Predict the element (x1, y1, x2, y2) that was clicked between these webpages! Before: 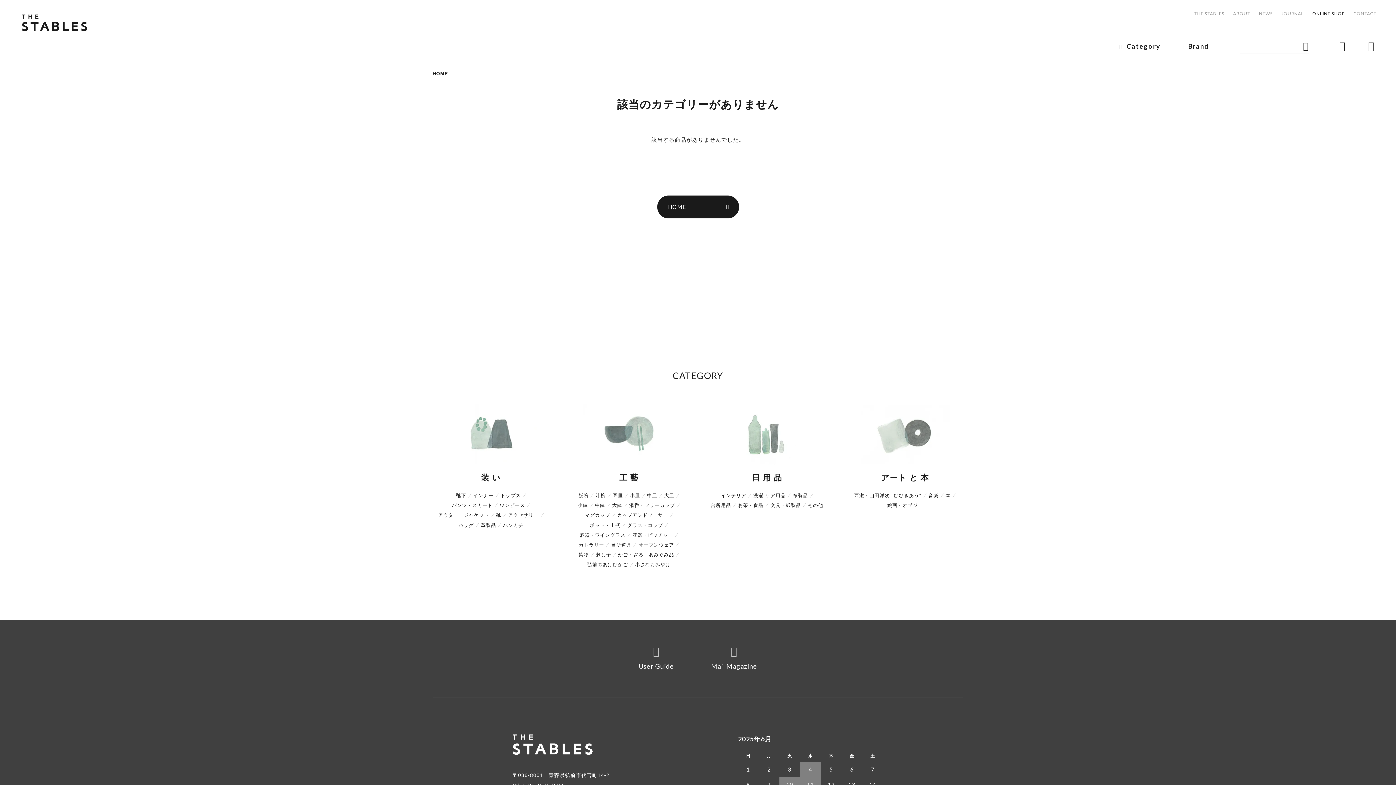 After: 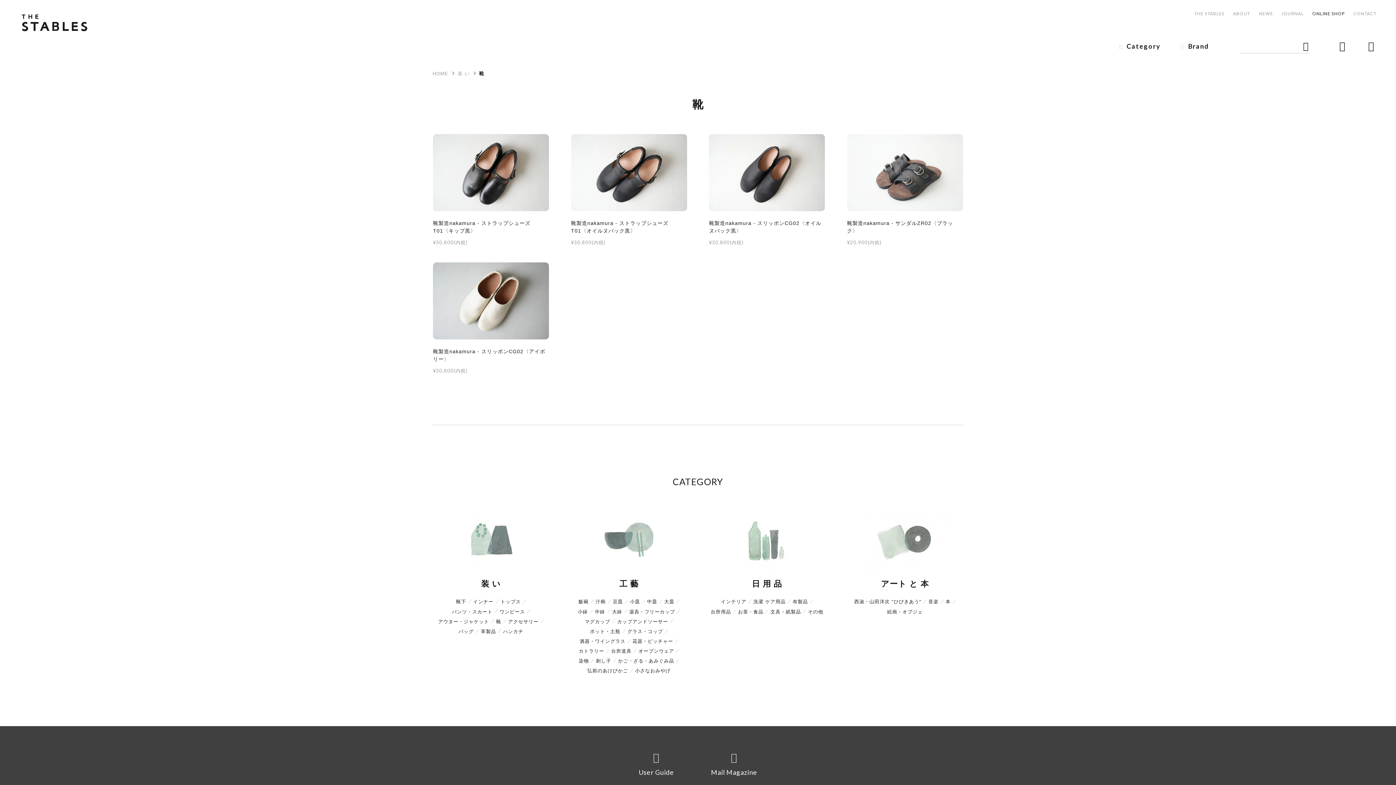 Action: label: 靴 bbox: (495, 511, 502, 520)